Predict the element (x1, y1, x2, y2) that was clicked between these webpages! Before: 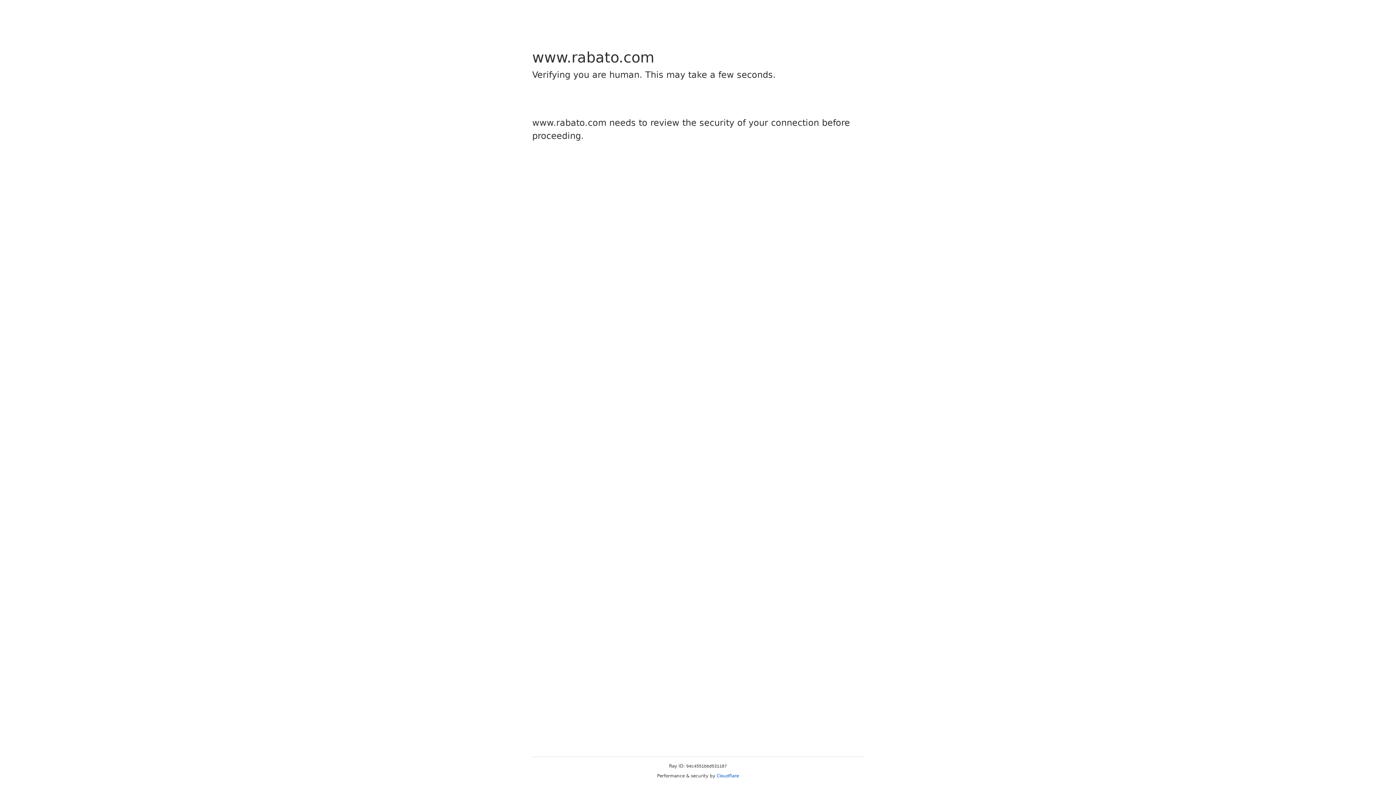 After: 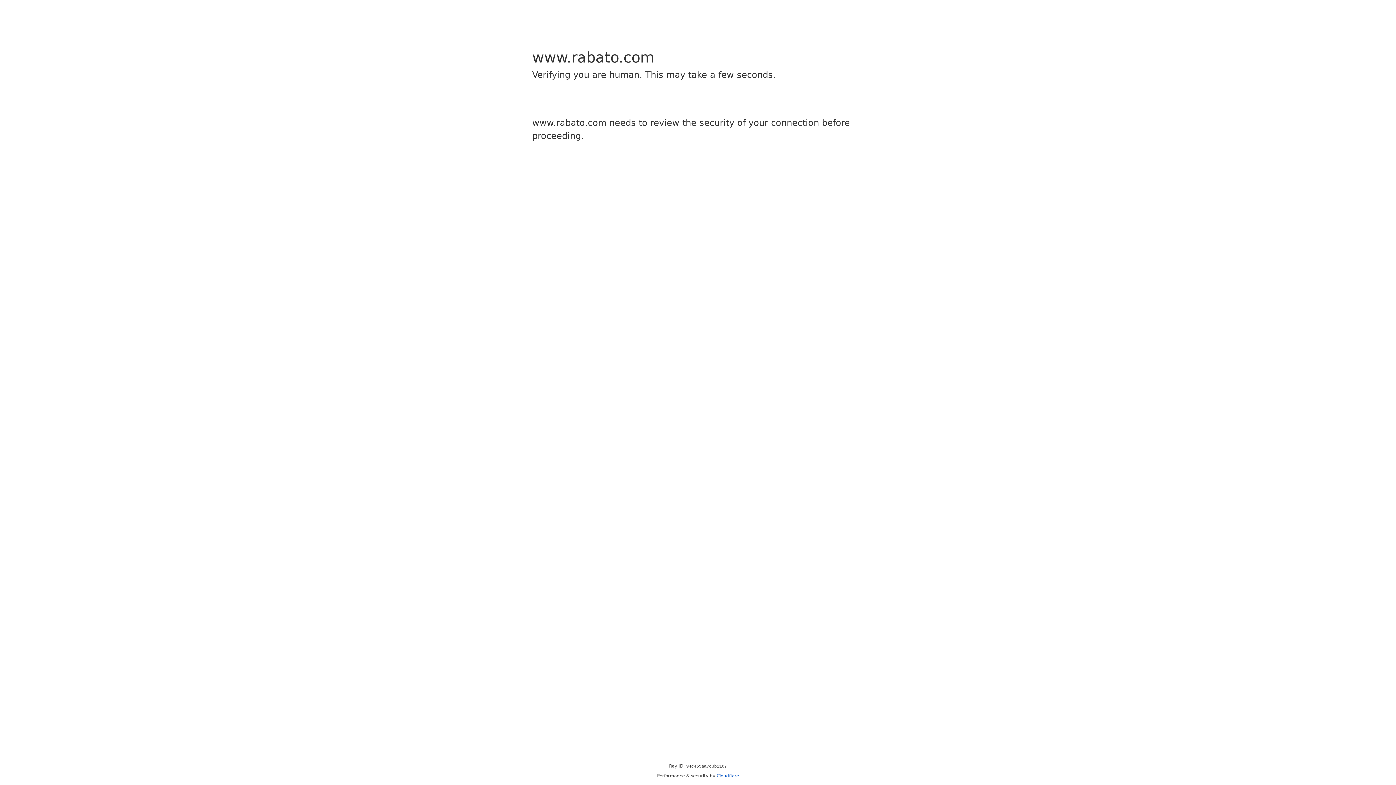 Action: bbox: (716, 773, 739, 778) label: Cloudflare